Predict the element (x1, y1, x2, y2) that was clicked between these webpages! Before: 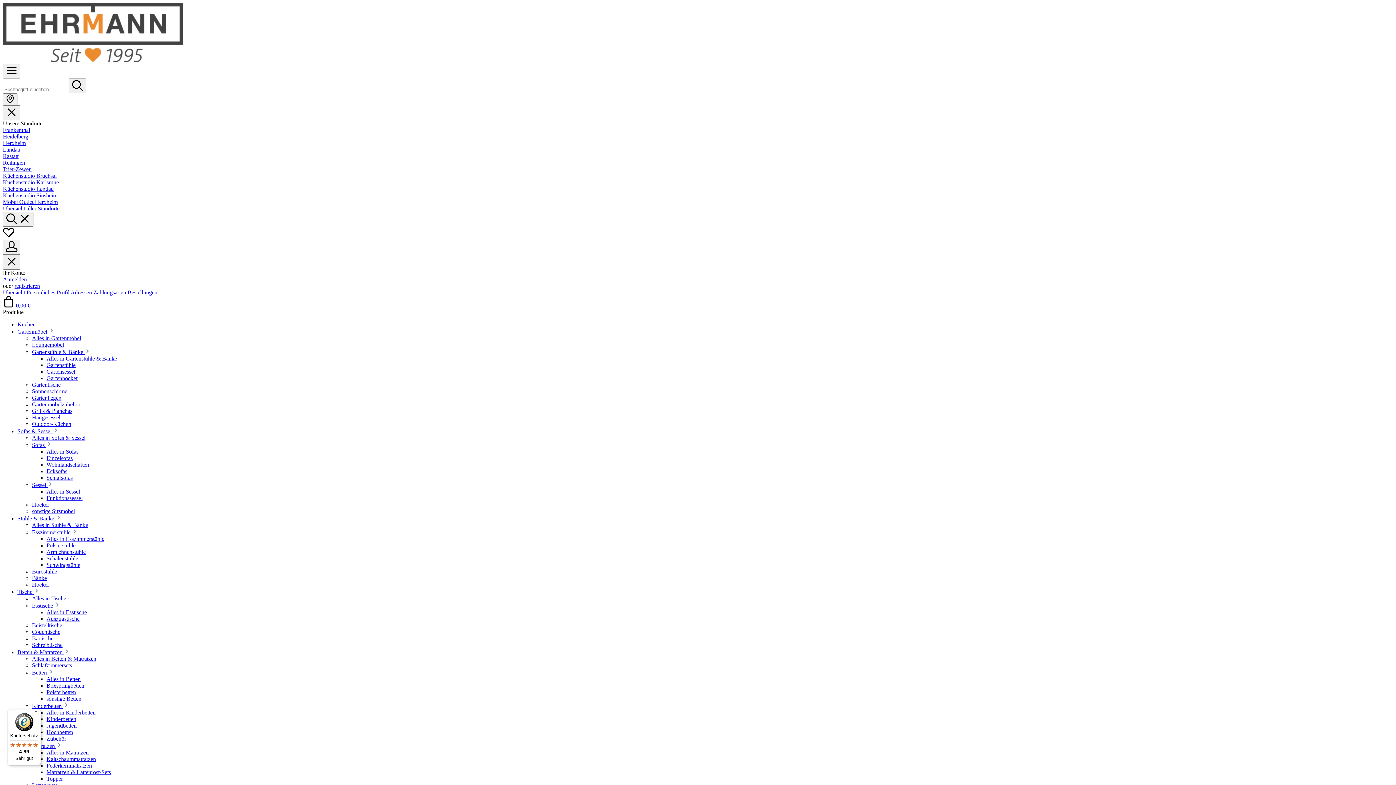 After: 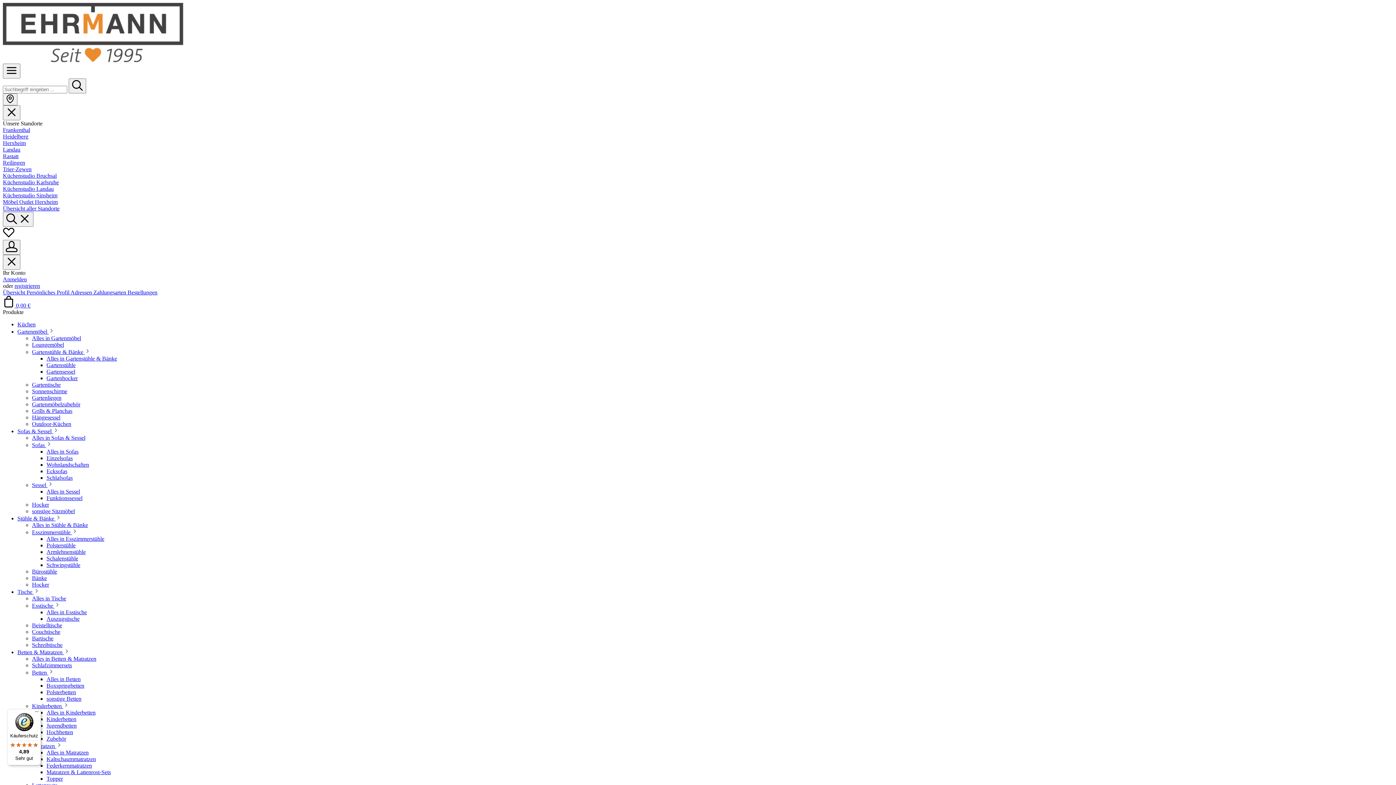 Action: bbox: (46, 375, 77, 381) label: Gartenhocker